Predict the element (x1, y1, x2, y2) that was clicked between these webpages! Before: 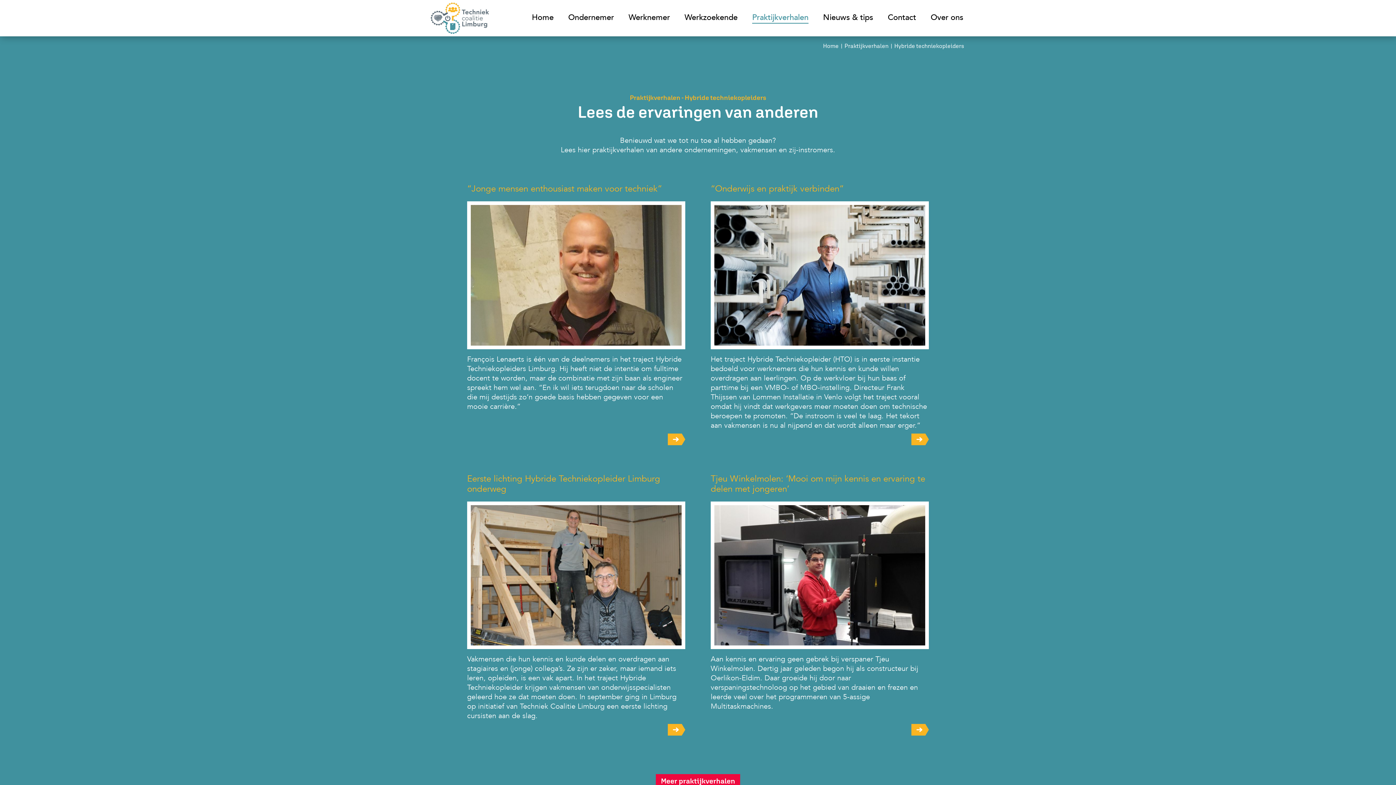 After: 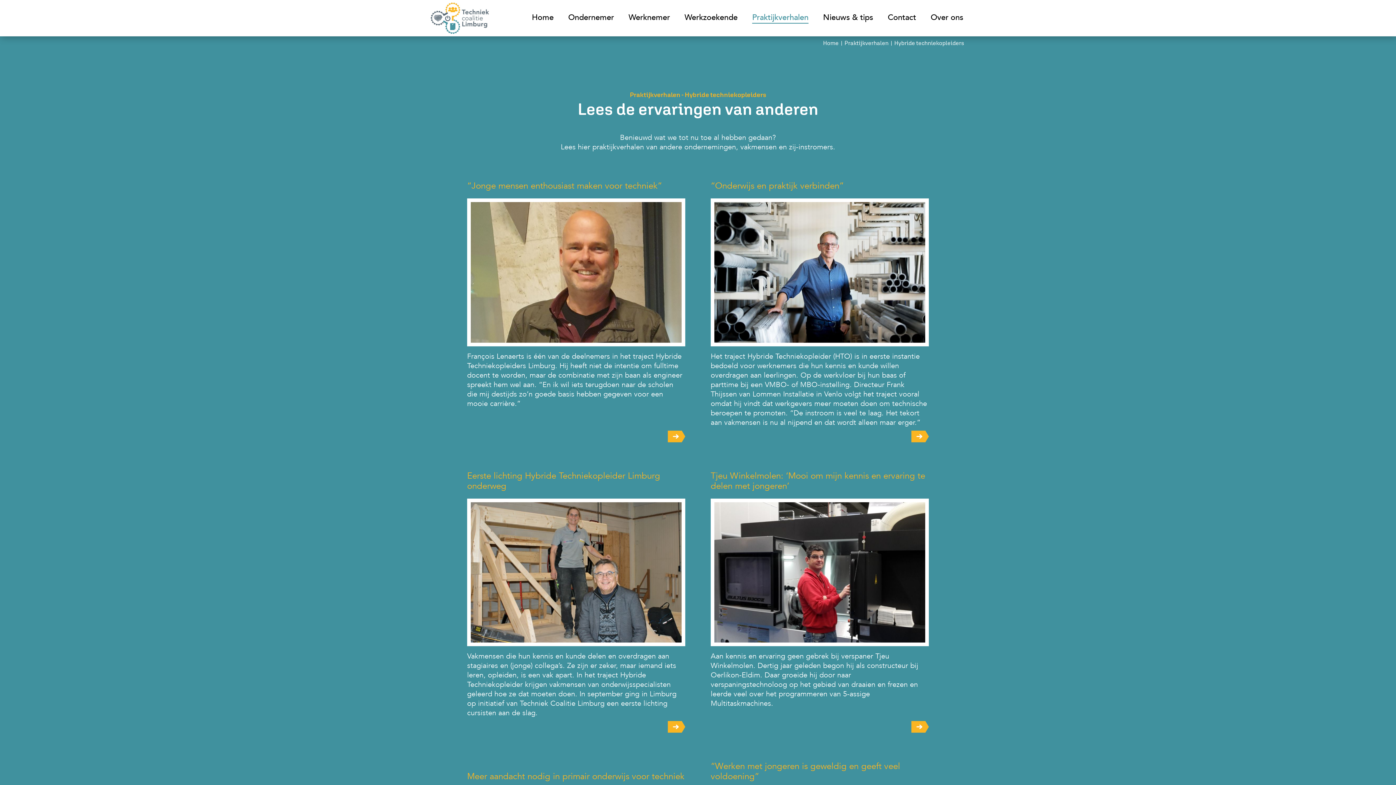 Action: bbox: (656, 774, 740, 788) label: Meer praktijkverhalen